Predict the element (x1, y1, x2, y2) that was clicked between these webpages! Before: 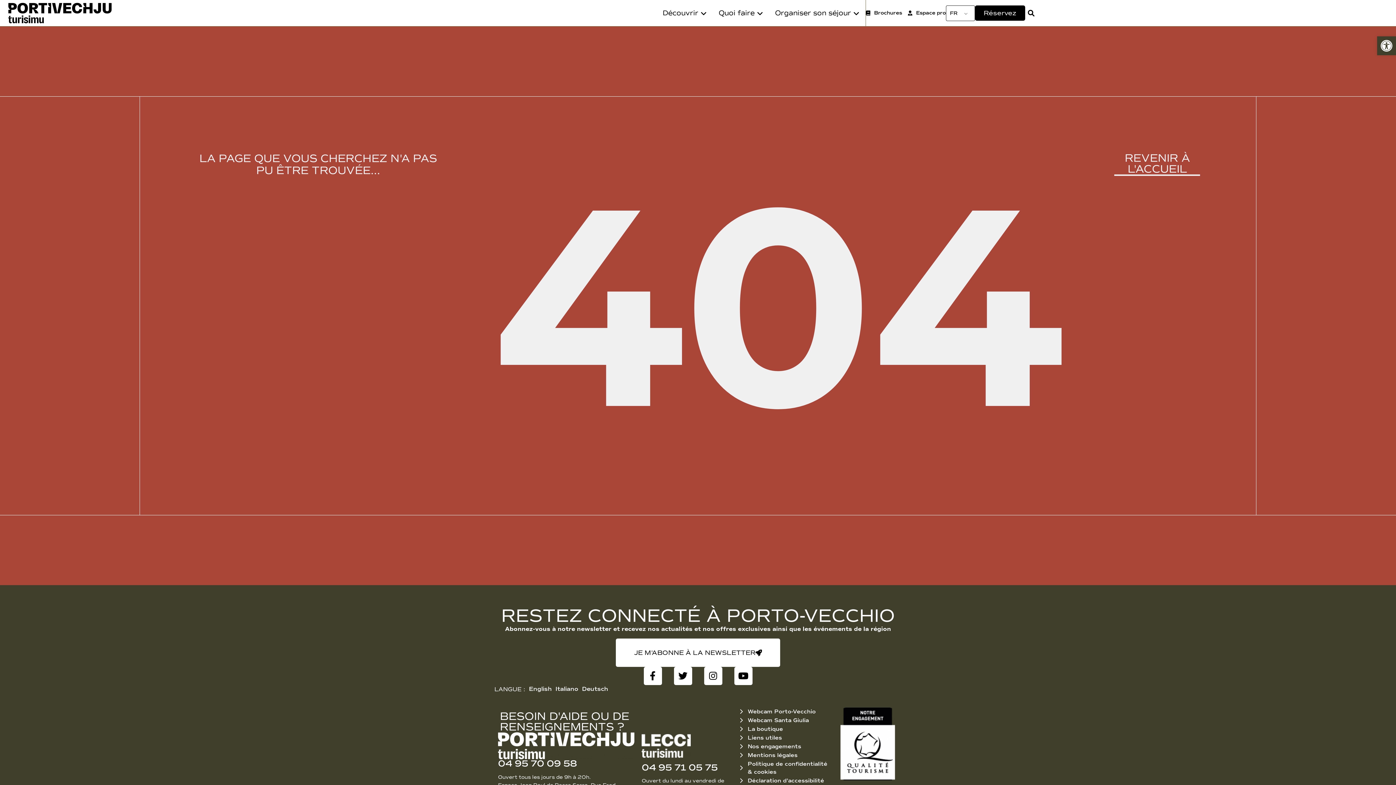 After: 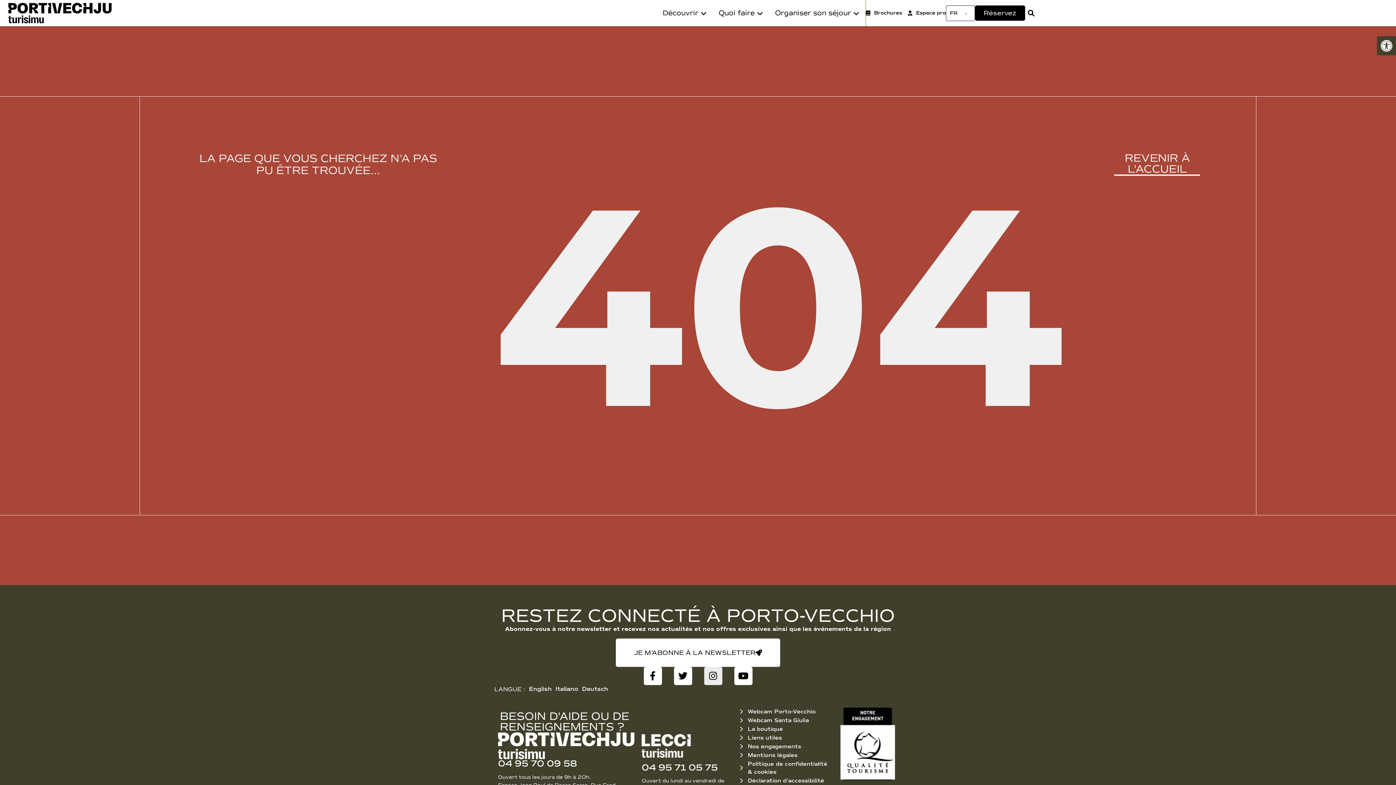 Action: label: Instagram bbox: (704, 667, 722, 685)